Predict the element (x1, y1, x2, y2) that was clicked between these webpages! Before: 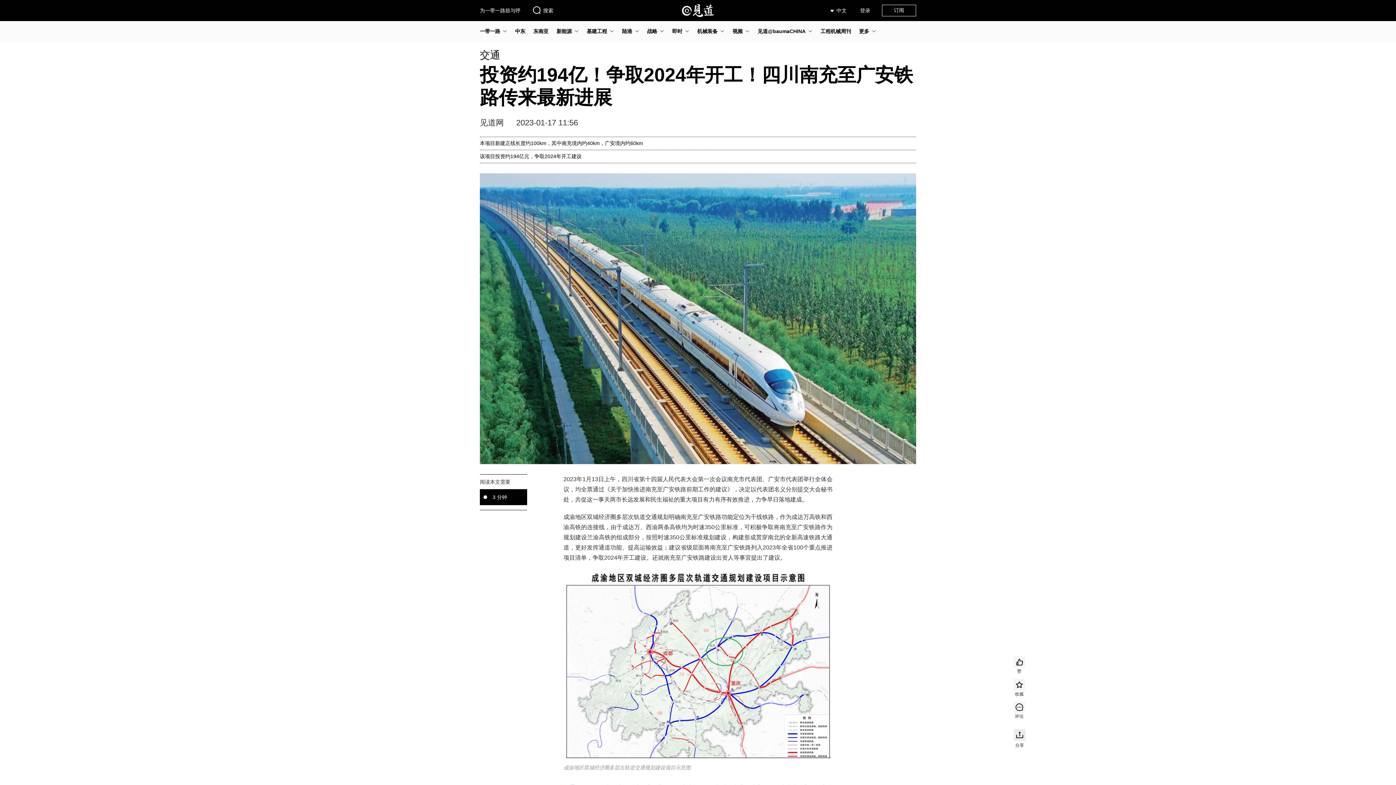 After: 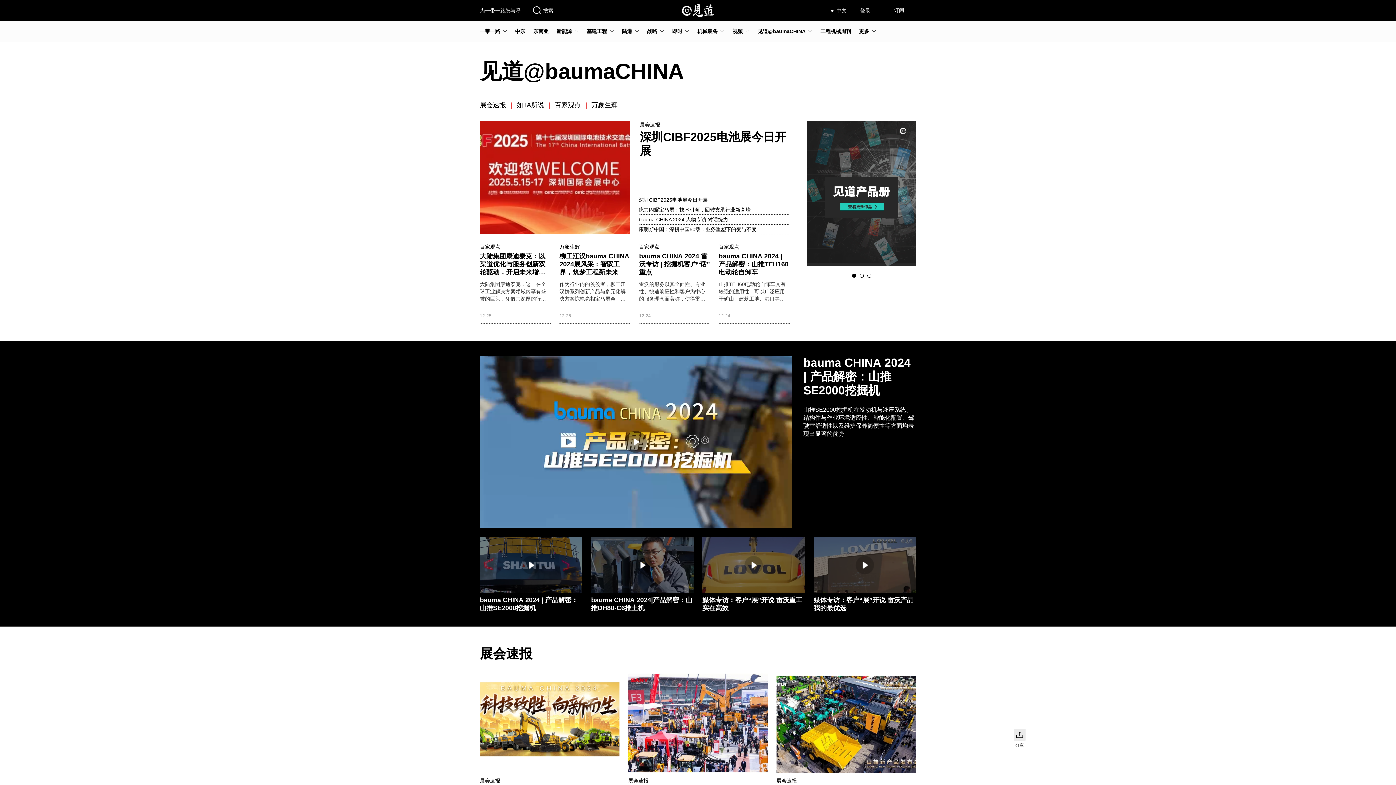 Action: label: 见道@baumaCHINA bbox: (757, 28, 805, 33)